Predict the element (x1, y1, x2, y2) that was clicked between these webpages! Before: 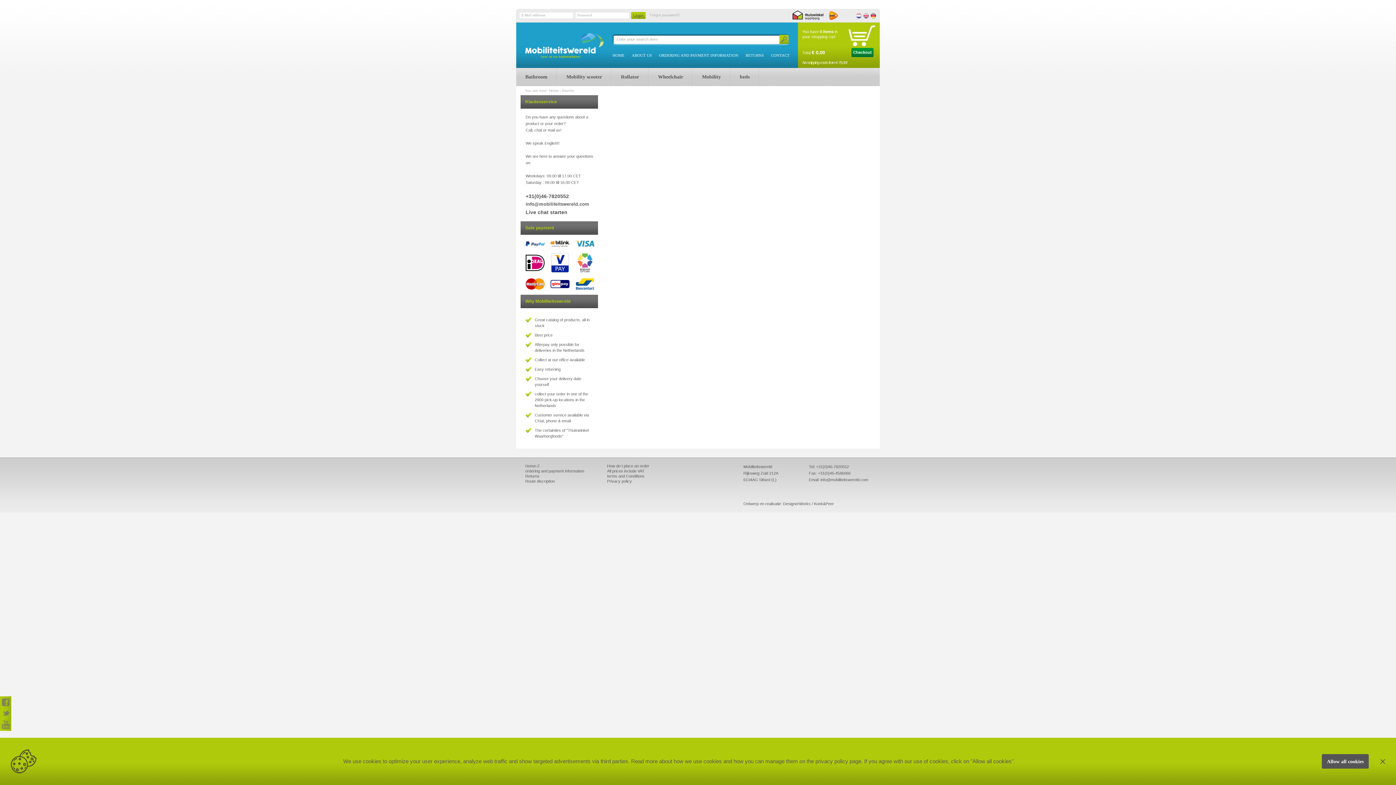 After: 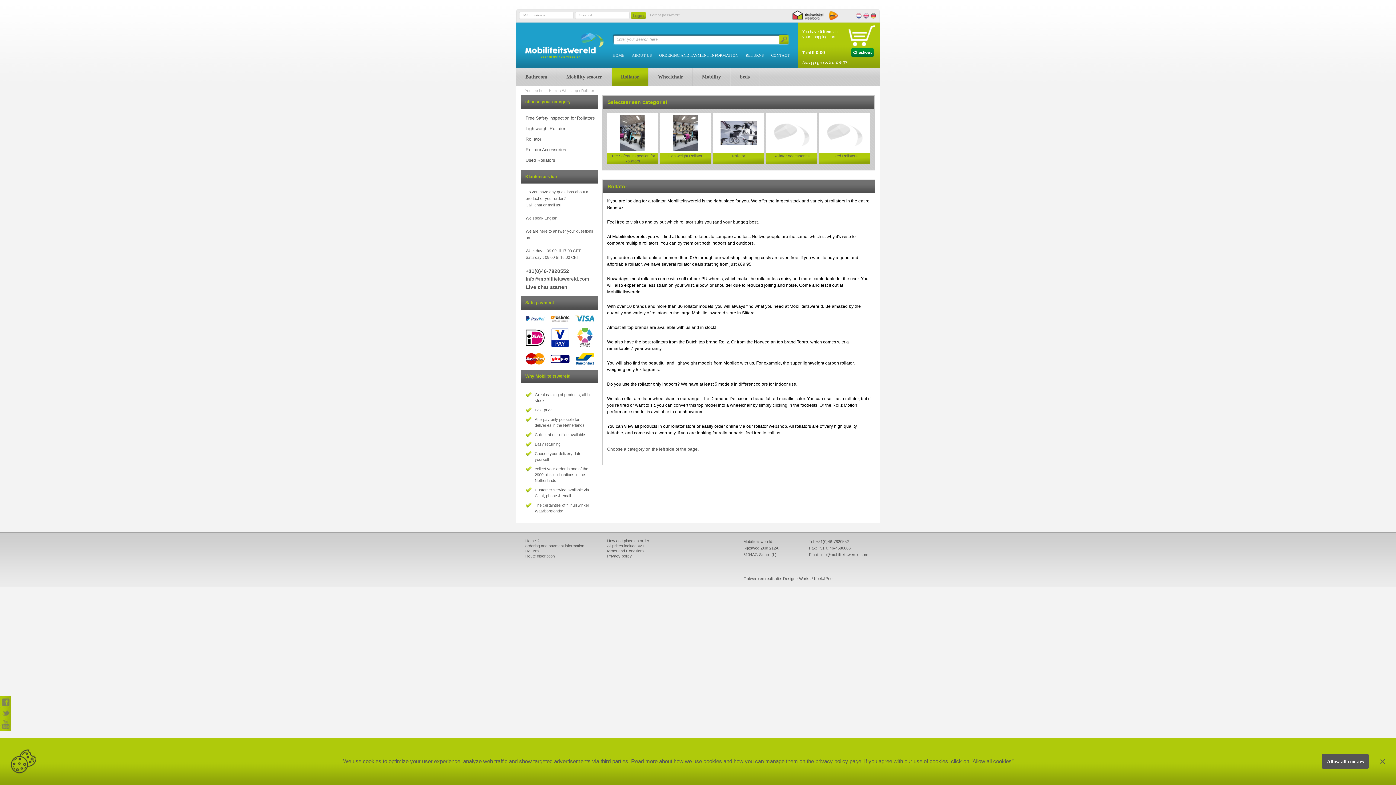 Action: bbox: (612, 68, 649, 86) label: Rollator